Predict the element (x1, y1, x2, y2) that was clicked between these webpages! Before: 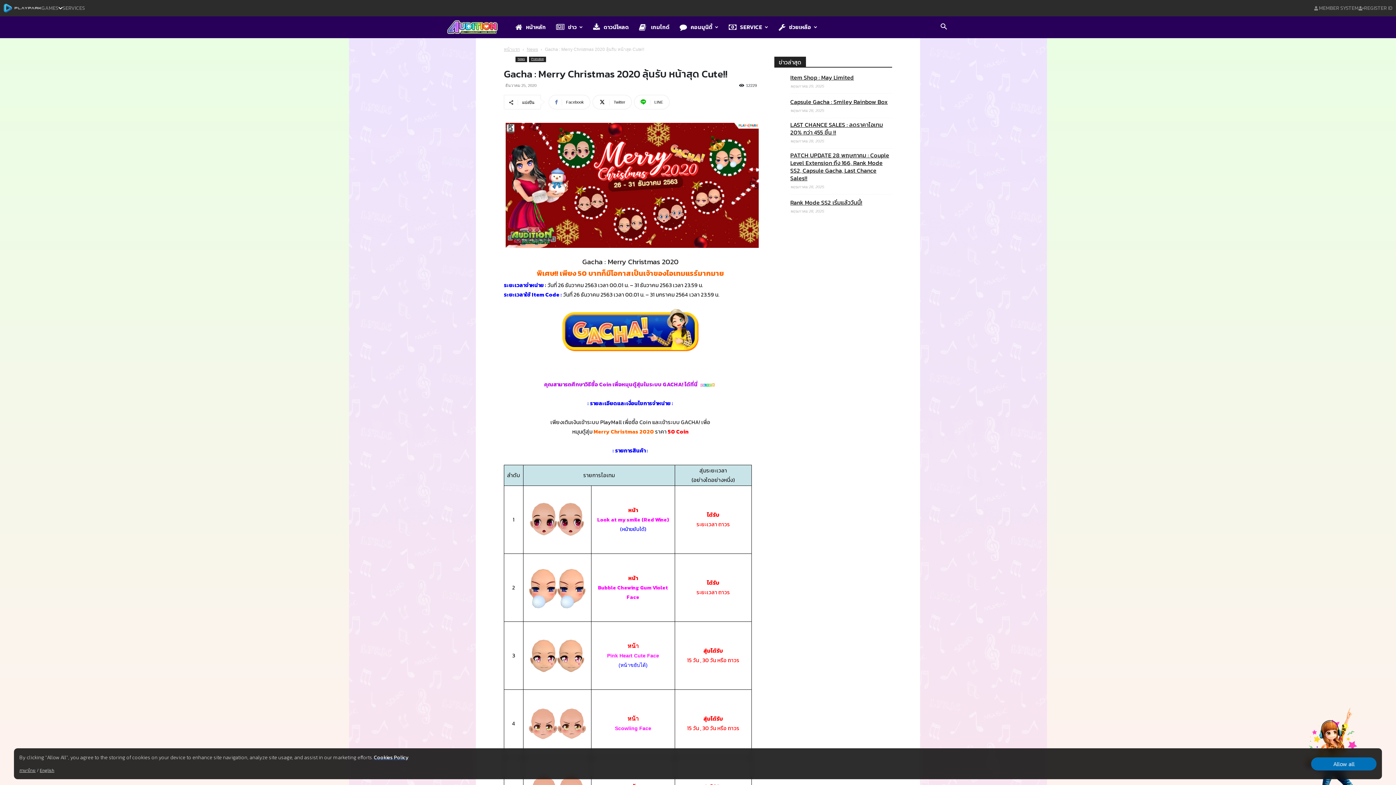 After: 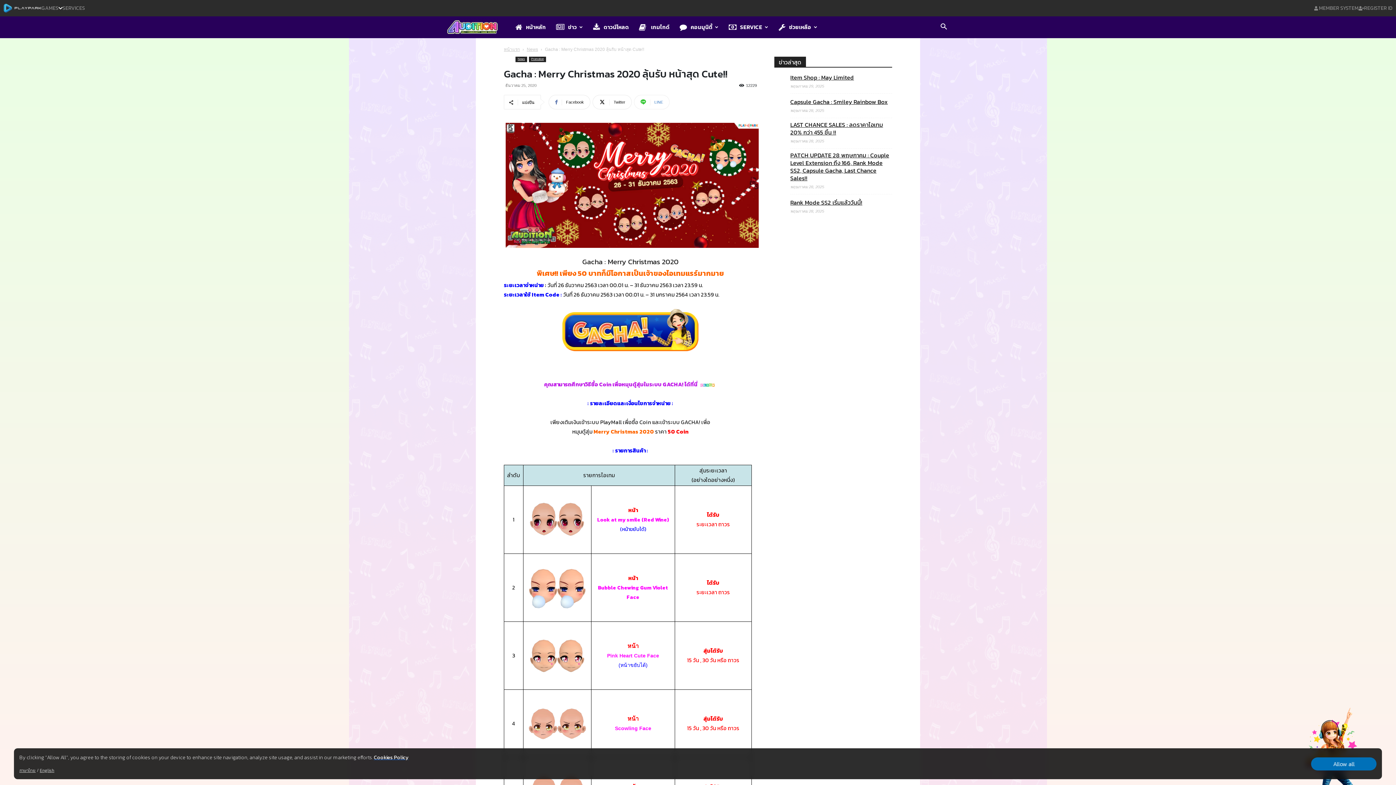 Action: bbox: (634, 94, 669, 109) label: LINE